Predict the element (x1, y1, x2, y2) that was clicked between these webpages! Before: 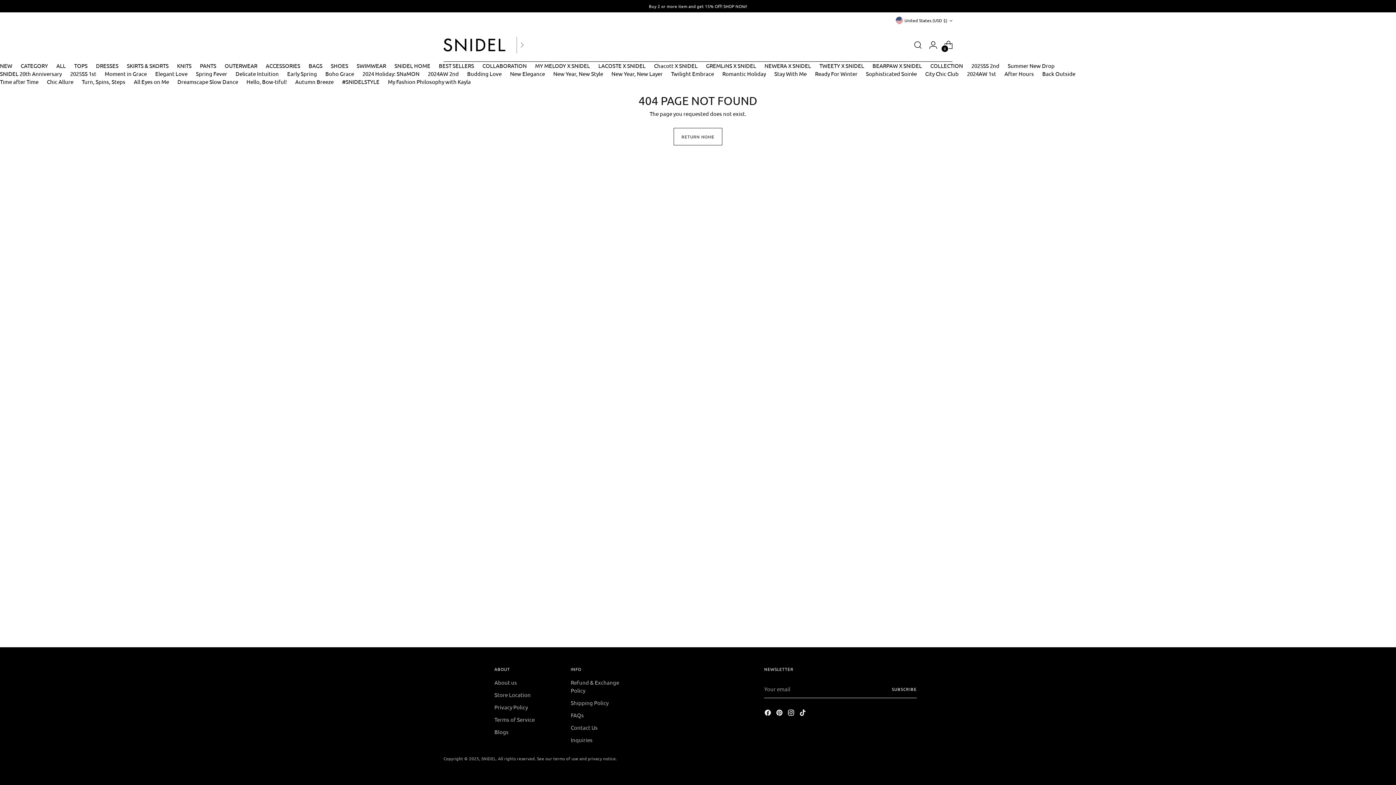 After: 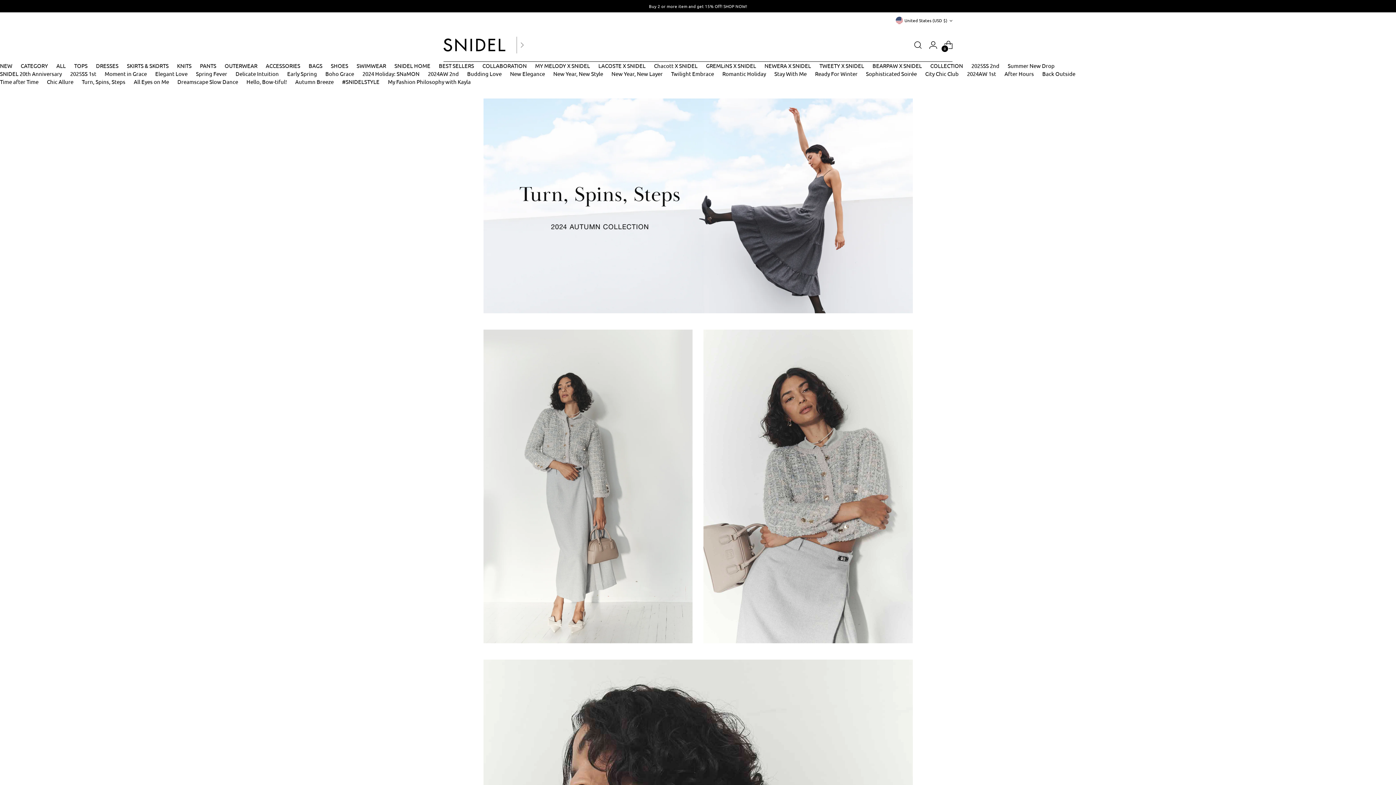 Action: label: Turn, Spins, Steps bbox: (81, 78, 125, 85)